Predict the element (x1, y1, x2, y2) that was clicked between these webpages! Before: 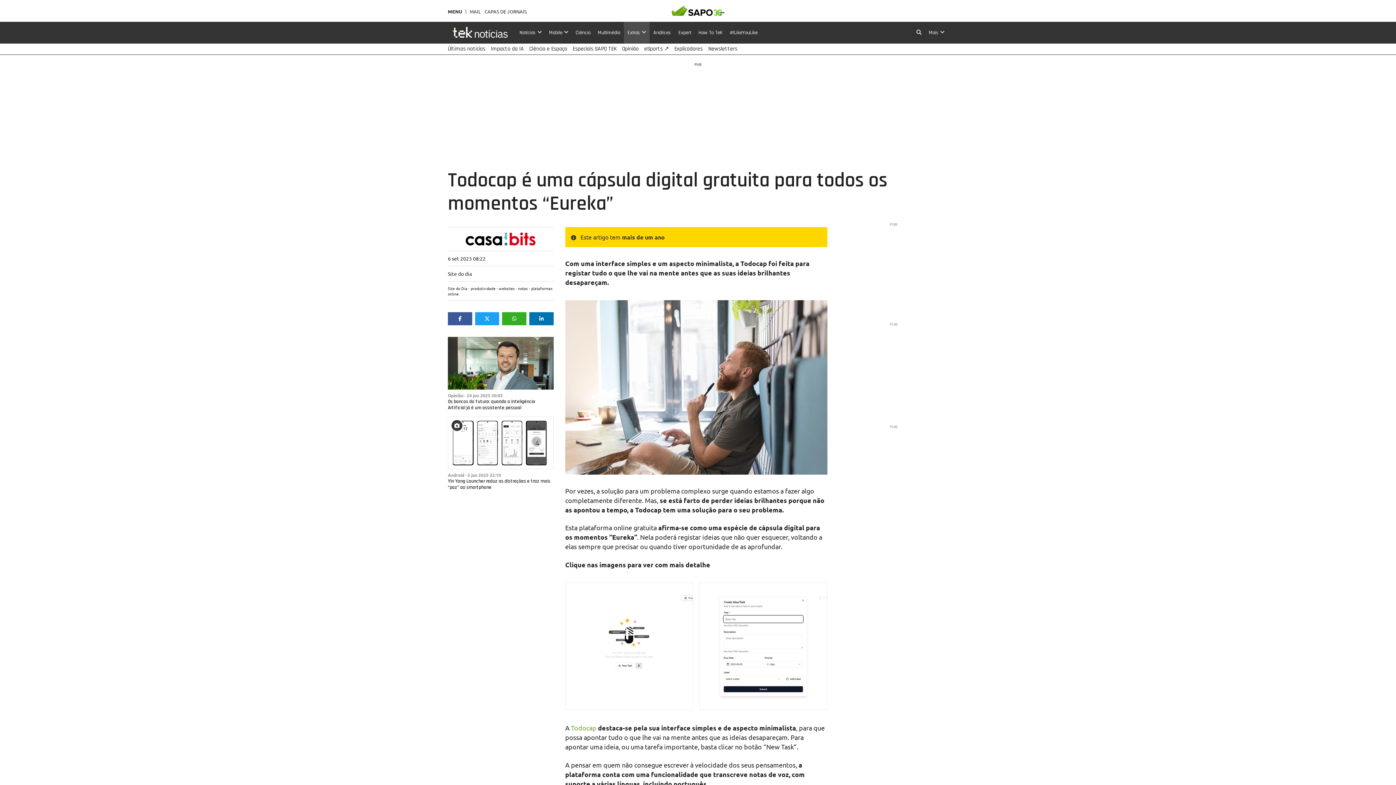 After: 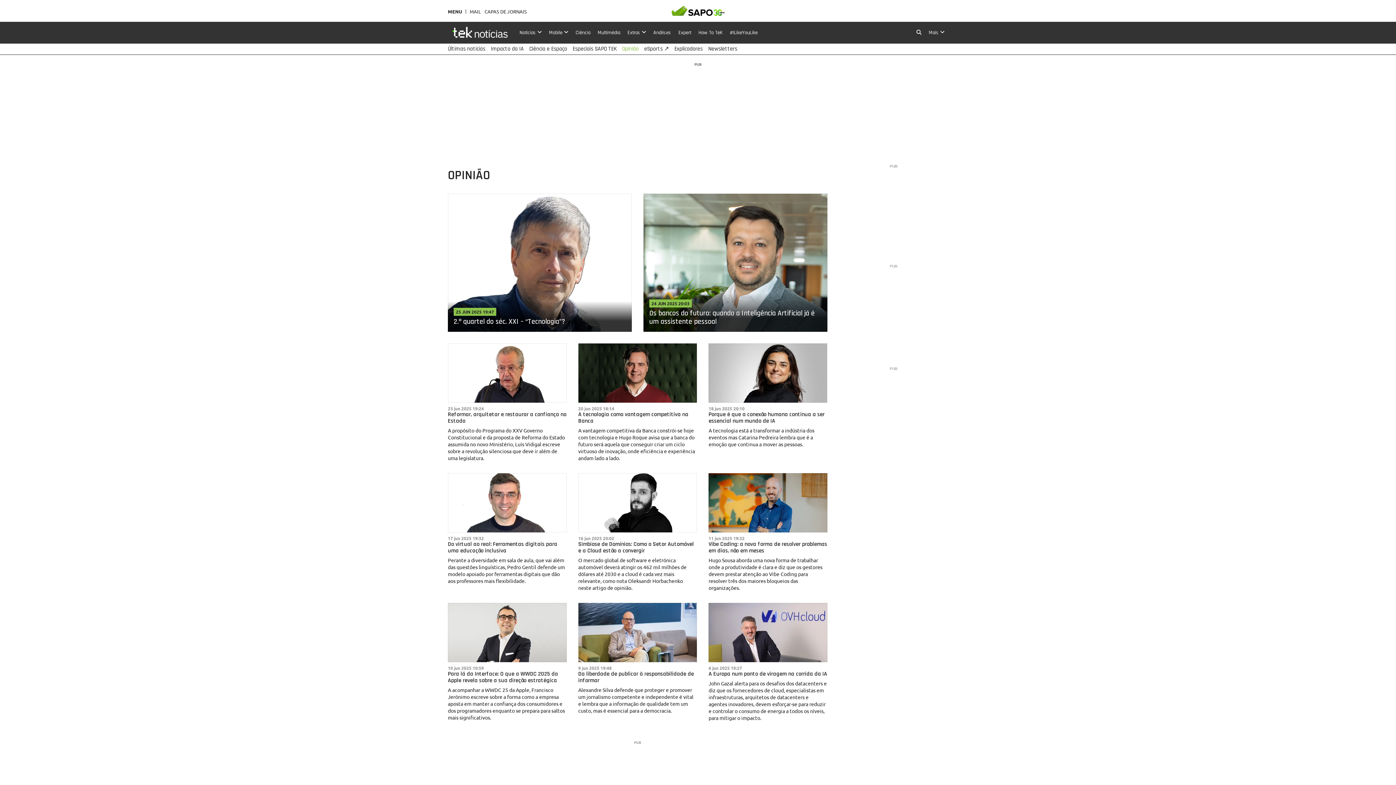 Action: bbox: (448, 392, 463, 398) label: Opinião